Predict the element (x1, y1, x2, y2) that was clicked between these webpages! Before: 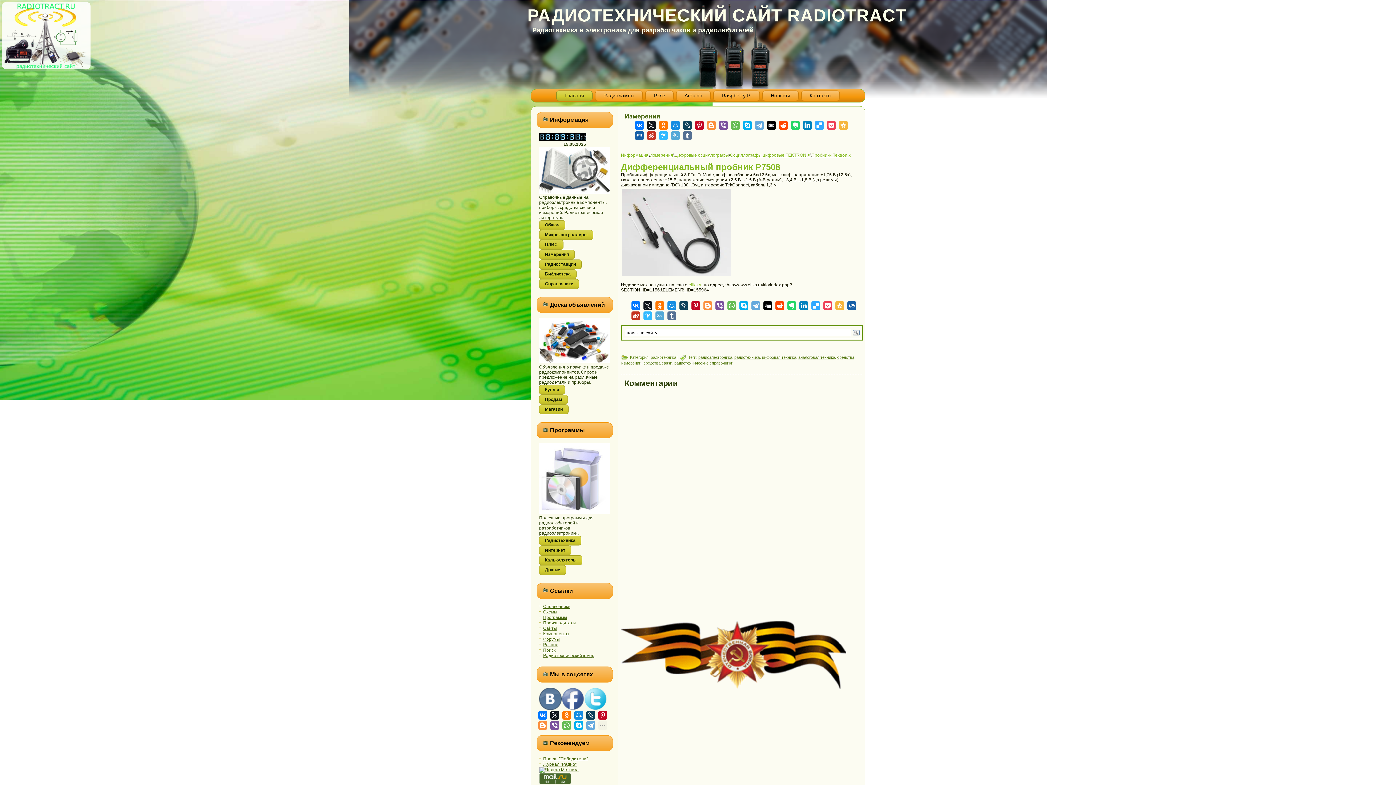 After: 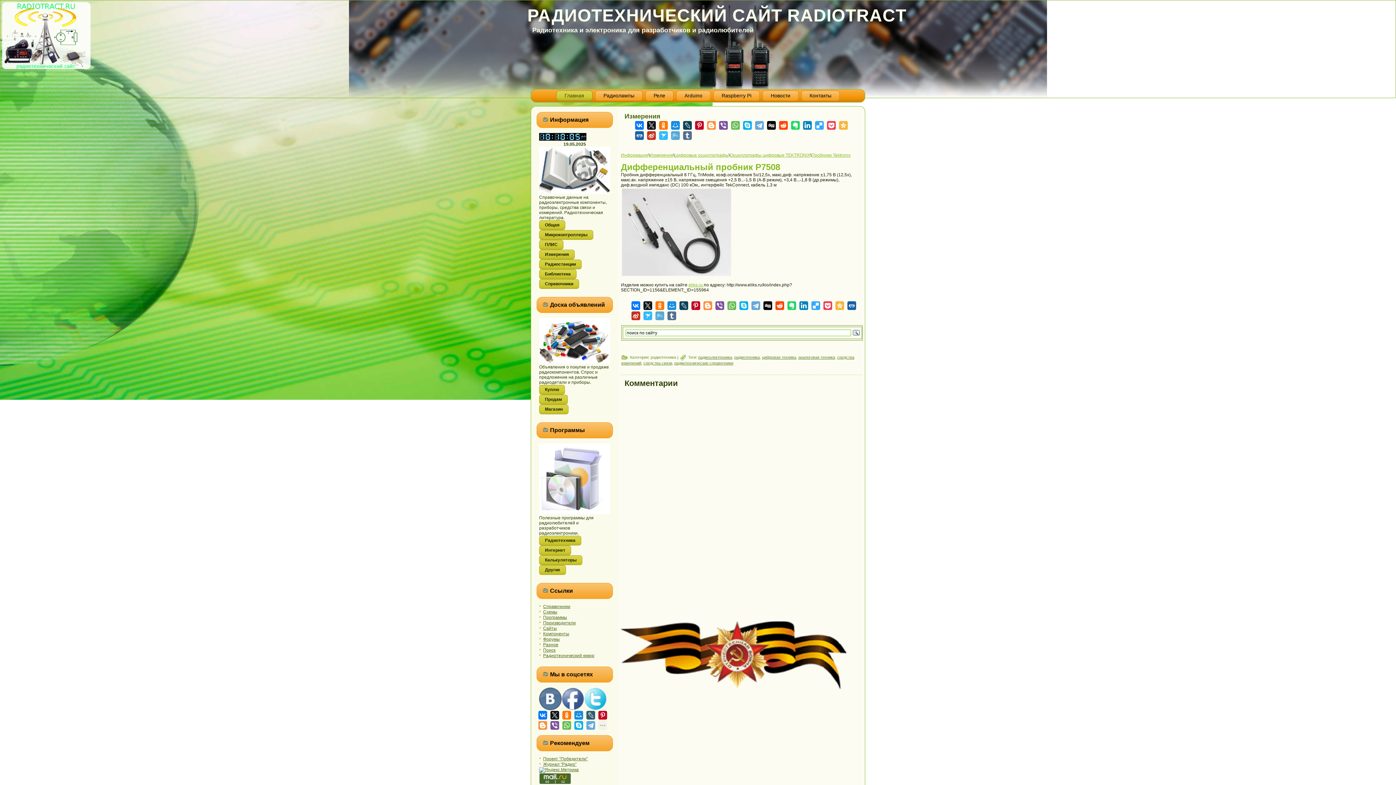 Action: bbox: (586, 711, 595, 720)